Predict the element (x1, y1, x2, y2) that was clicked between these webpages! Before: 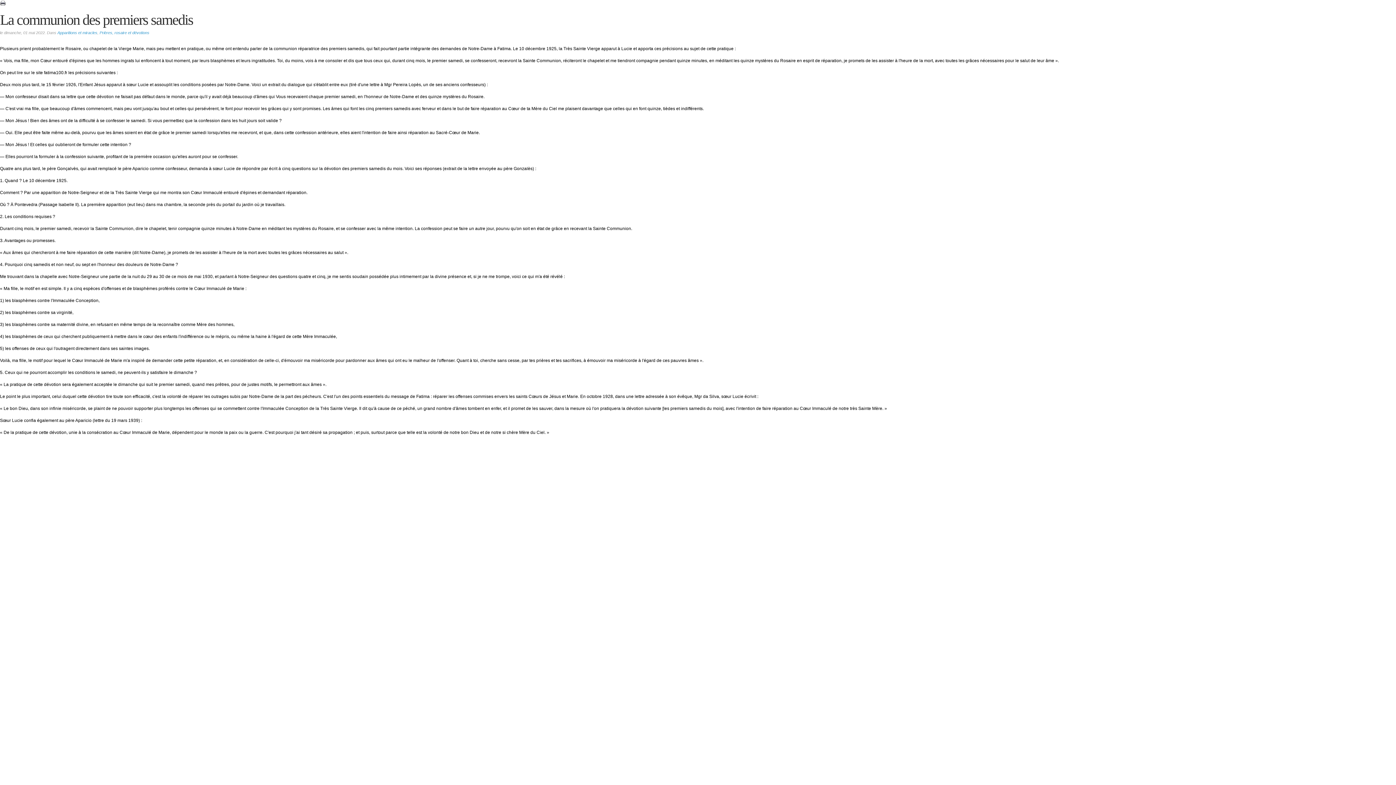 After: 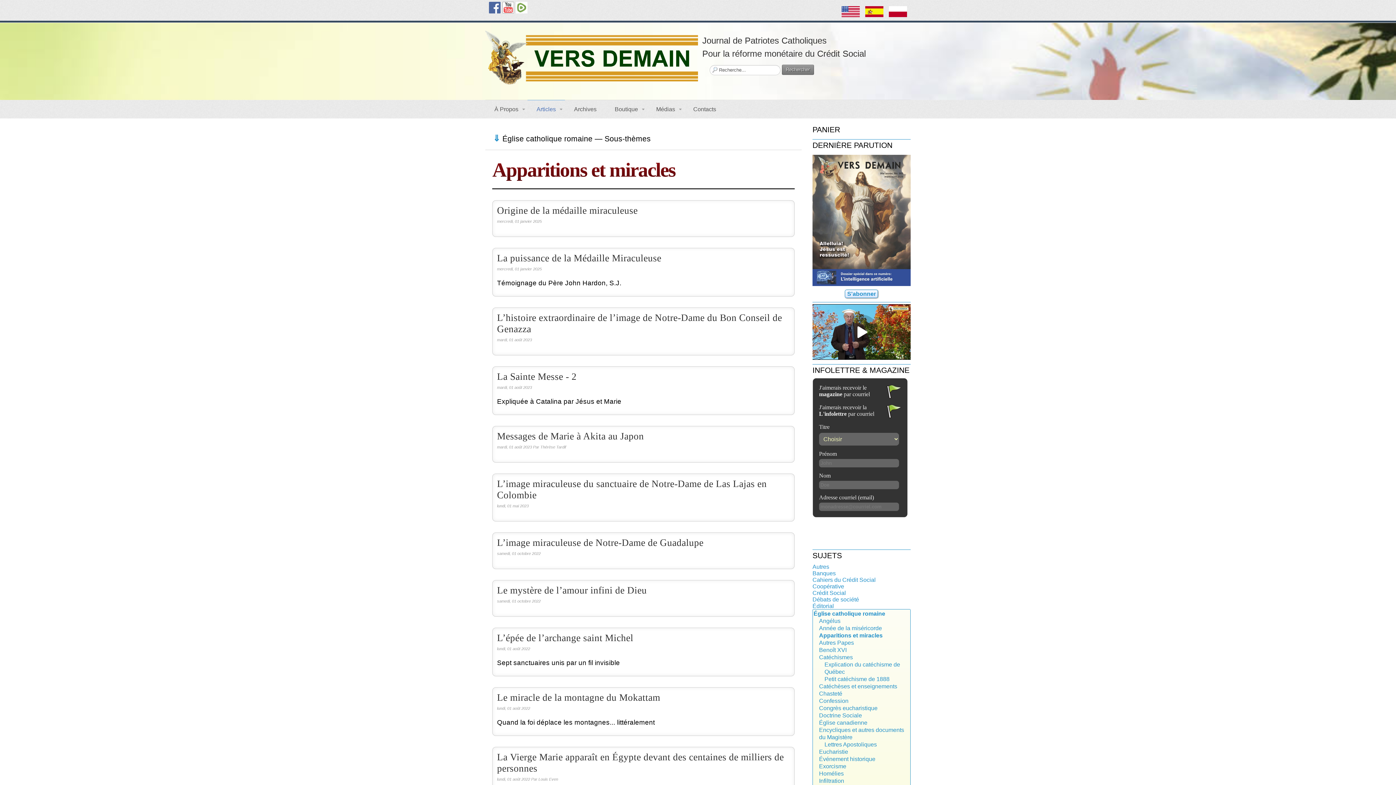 Action: label: Apparitions et miracles bbox: (57, 30, 97, 34)